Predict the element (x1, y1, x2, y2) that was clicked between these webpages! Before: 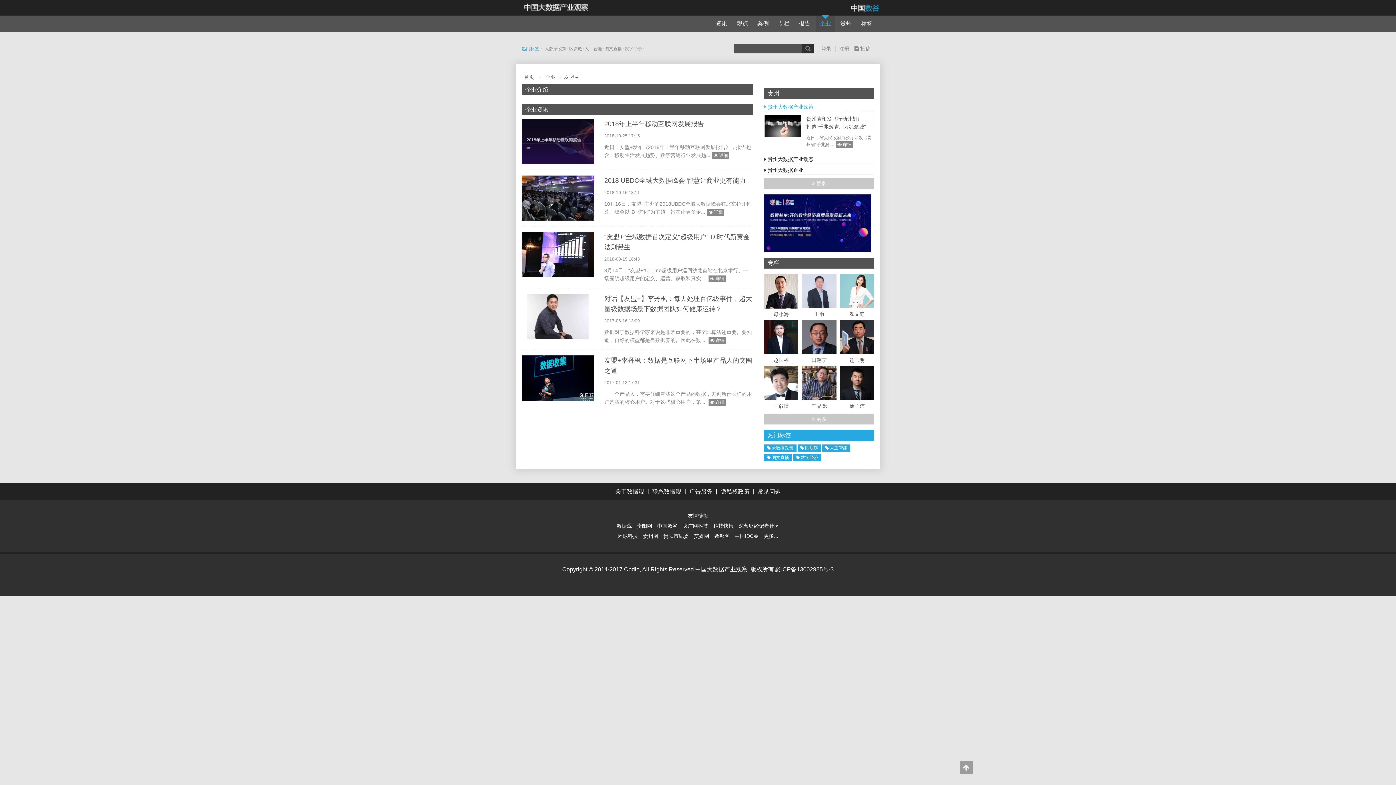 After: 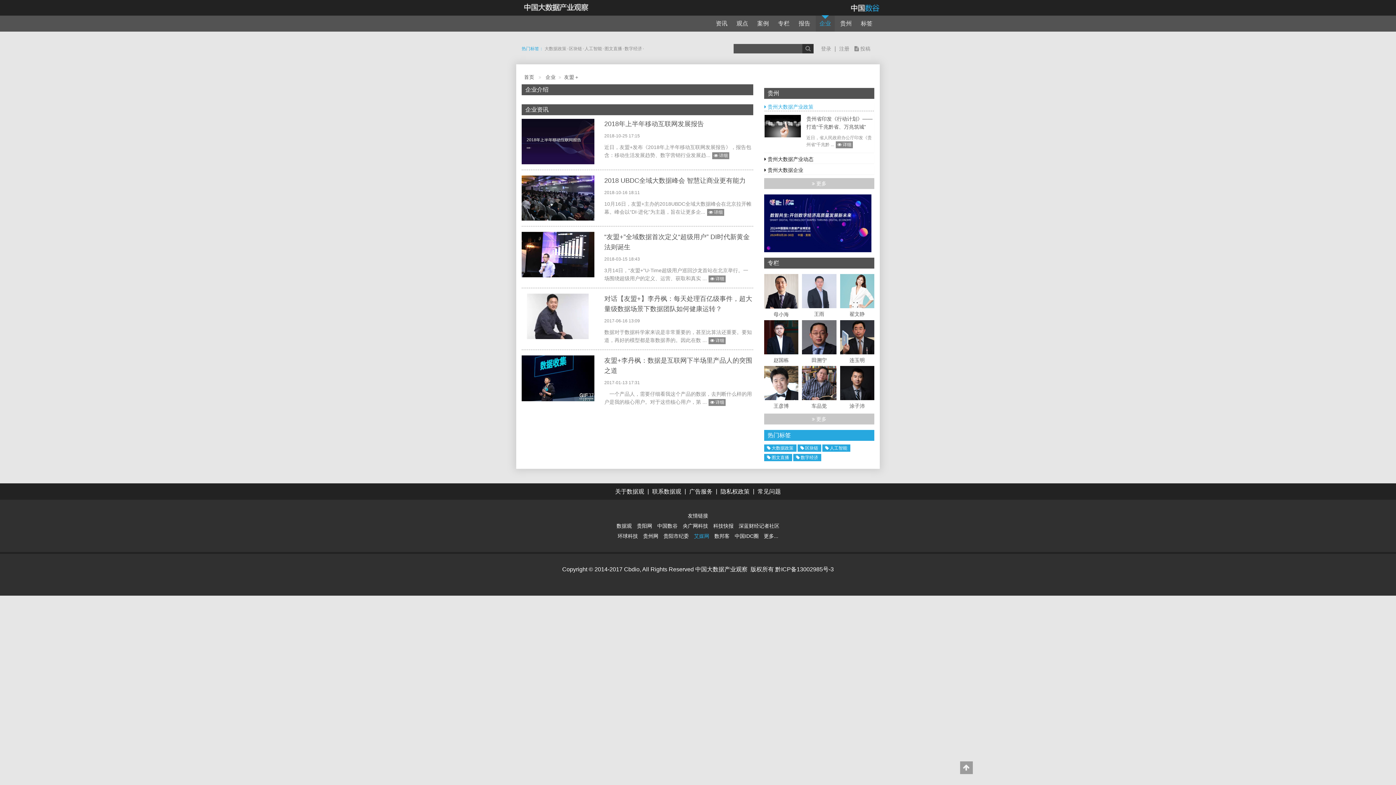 Action: label: 艾媒网 bbox: (694, 533, 709, 539)